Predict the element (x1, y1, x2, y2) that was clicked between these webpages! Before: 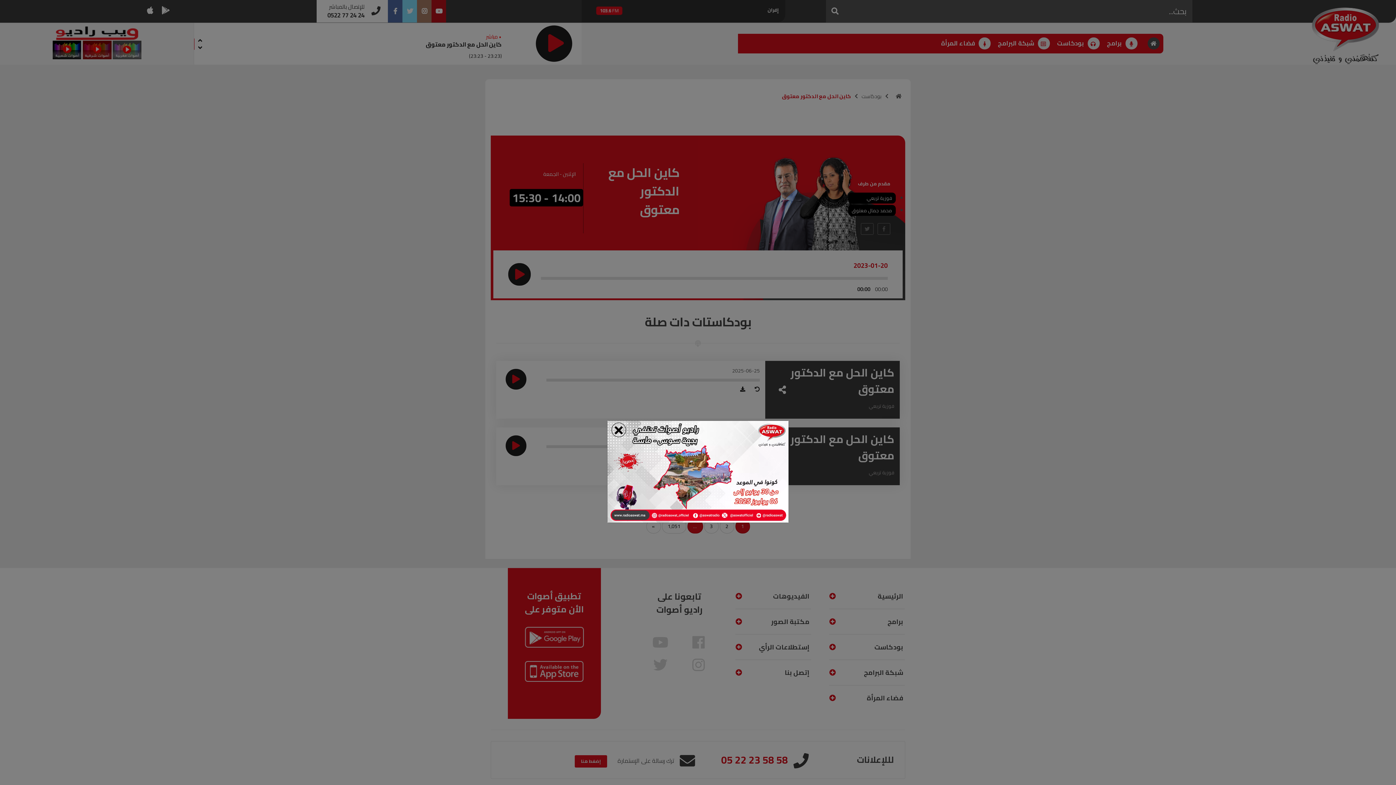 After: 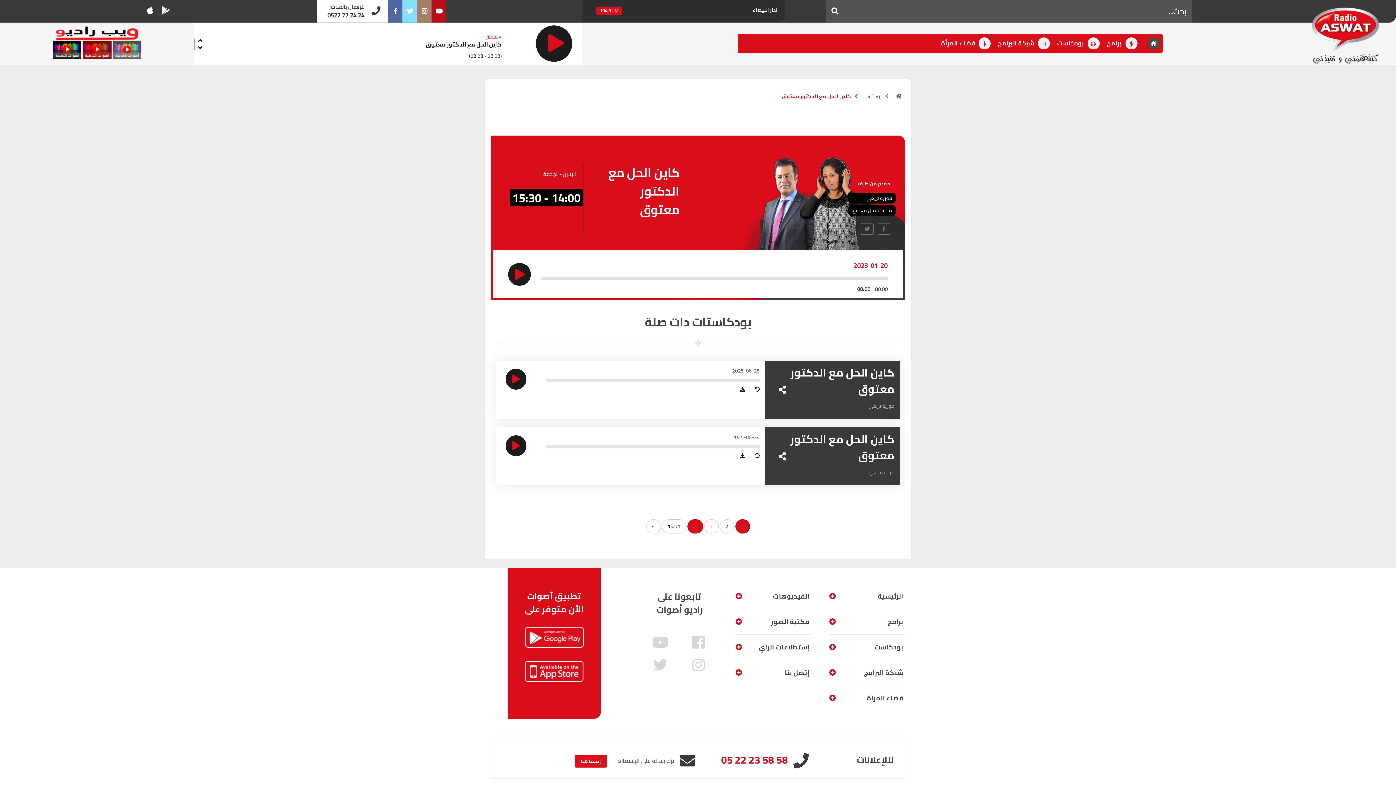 Action: bbox: (611, 422, 626, 437) label: Close